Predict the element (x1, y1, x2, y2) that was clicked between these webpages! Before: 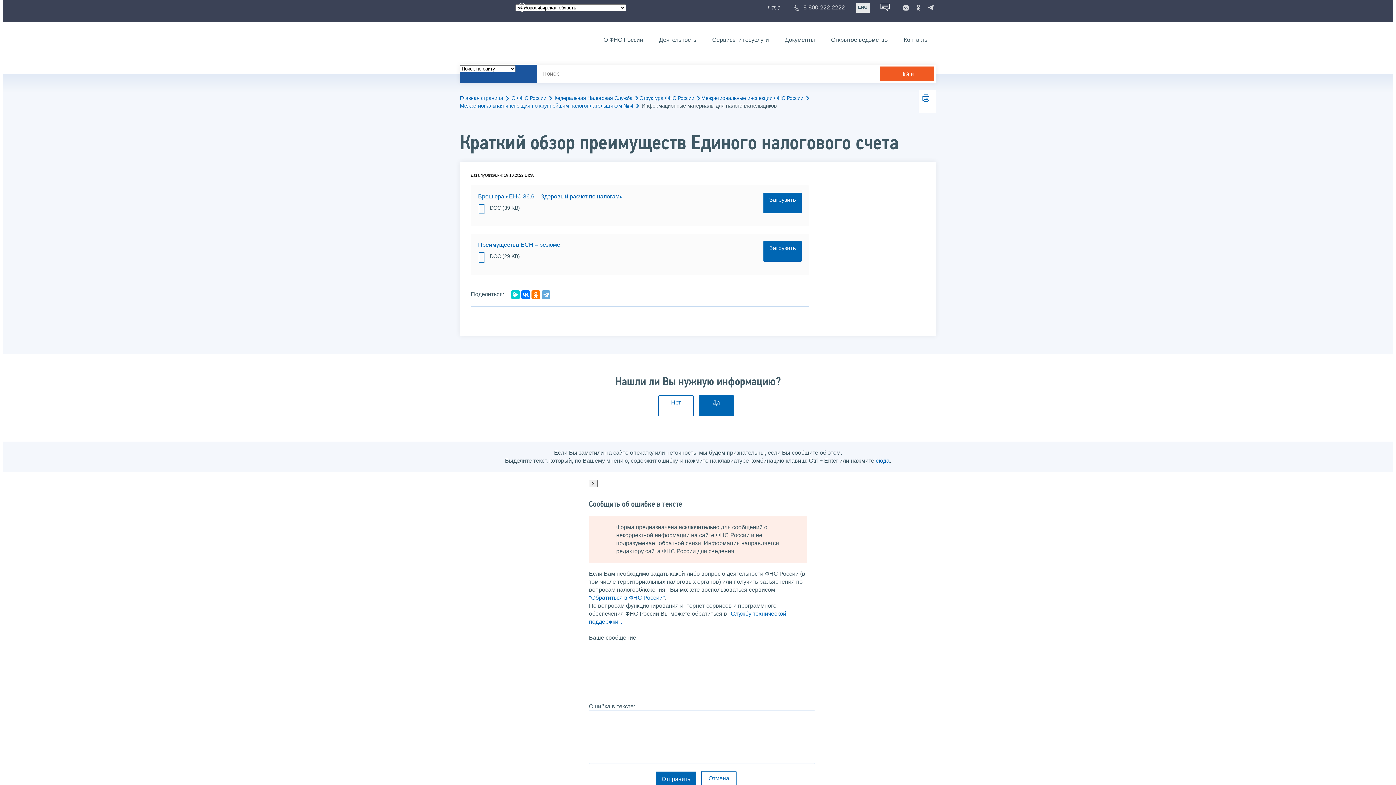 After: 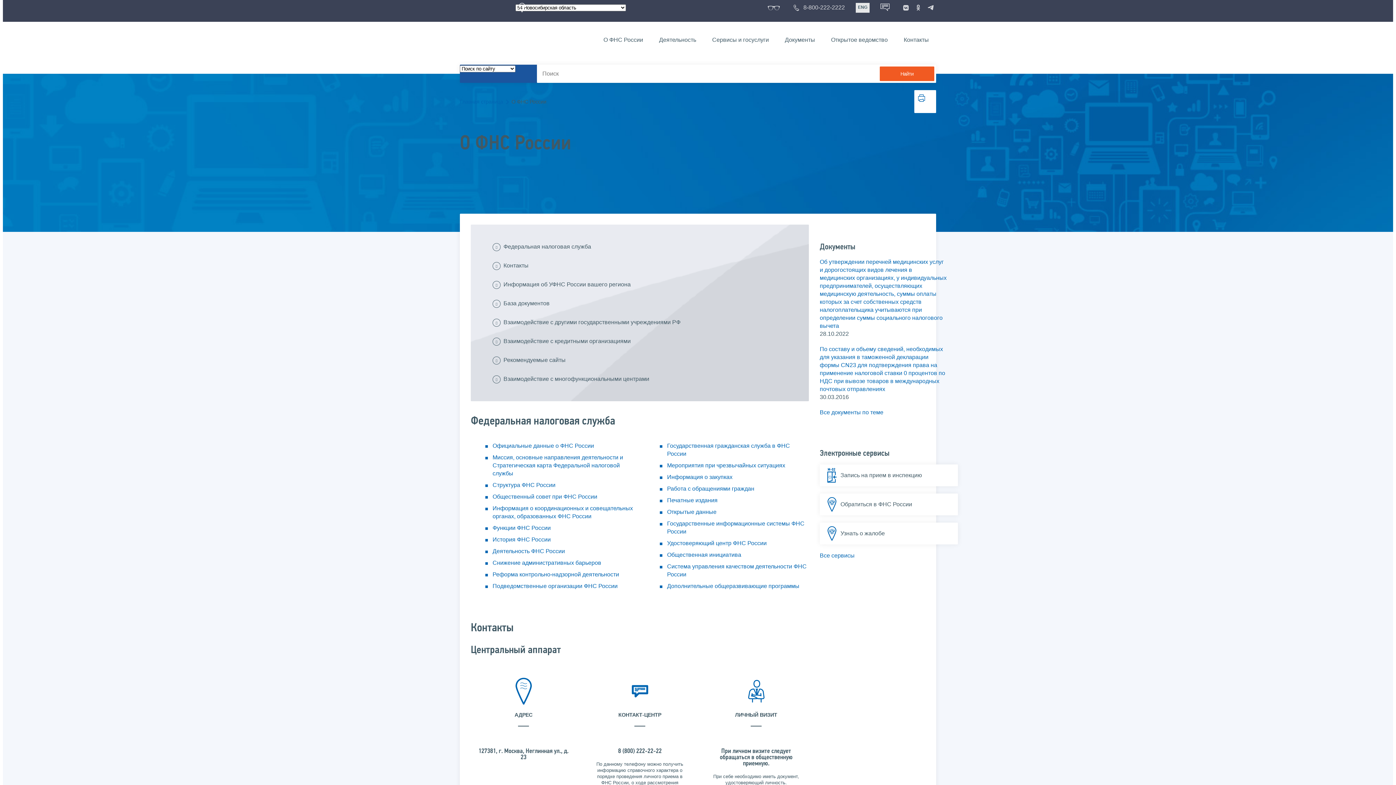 Action: bbox: (596, 34, 650, 45) label: О ФНС России